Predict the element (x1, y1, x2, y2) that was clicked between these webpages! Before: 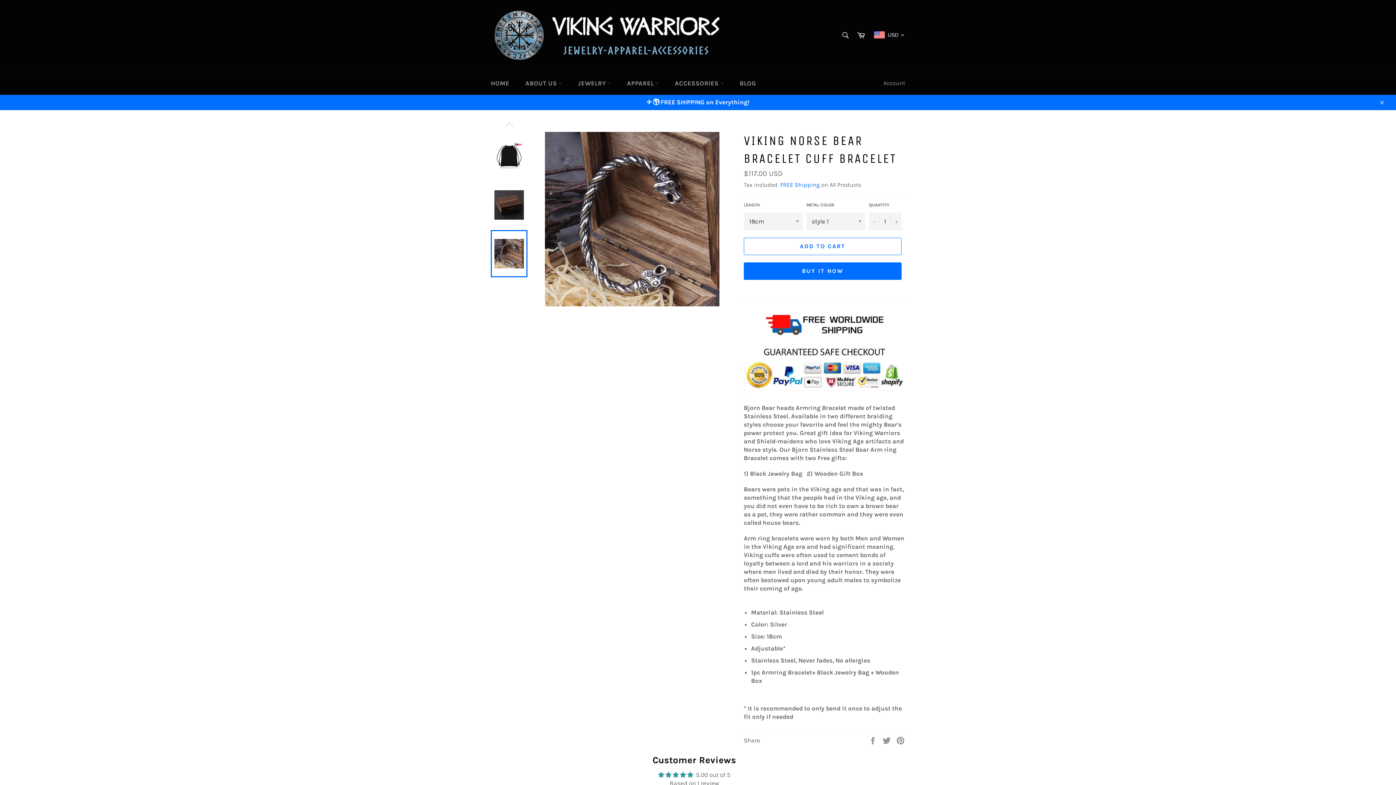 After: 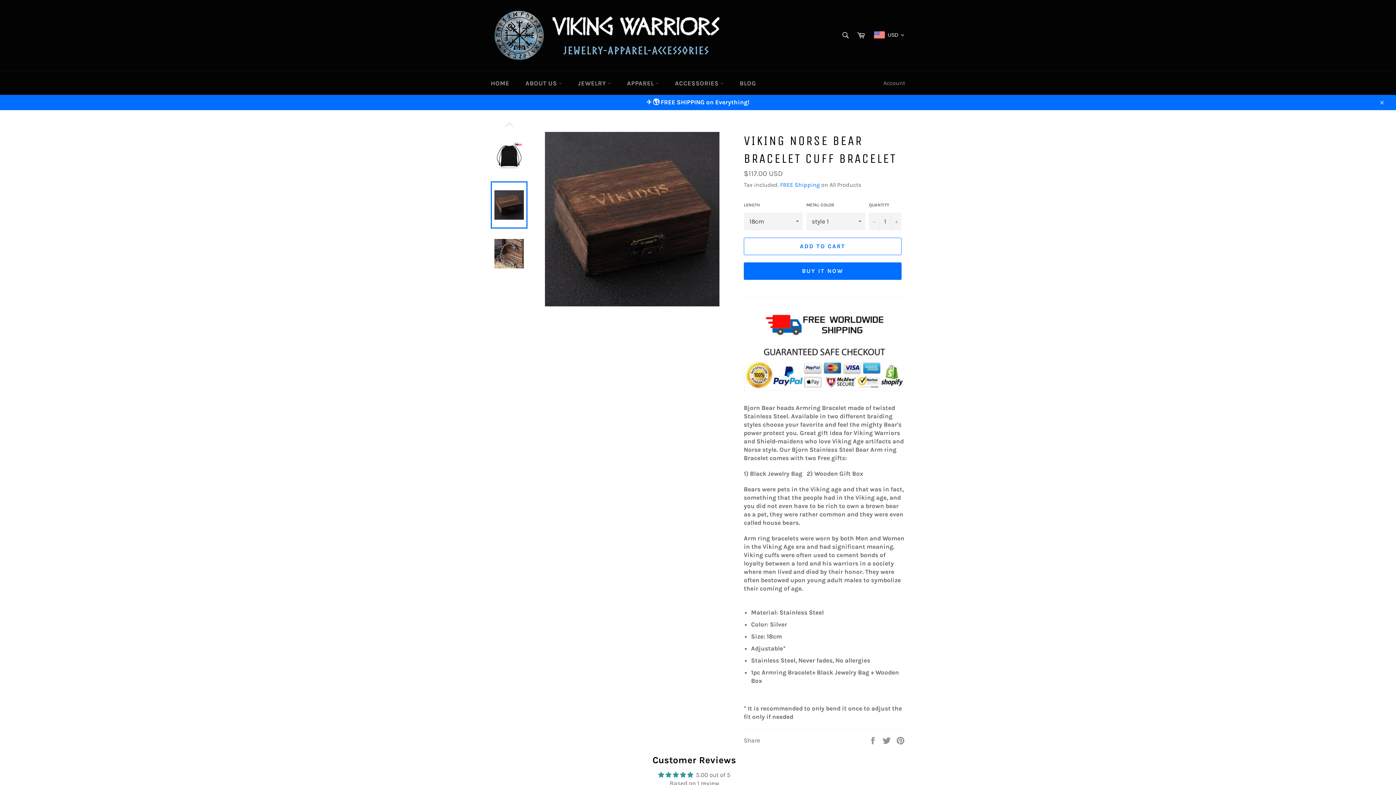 Action: bbox: (490, 181, 527, 228)